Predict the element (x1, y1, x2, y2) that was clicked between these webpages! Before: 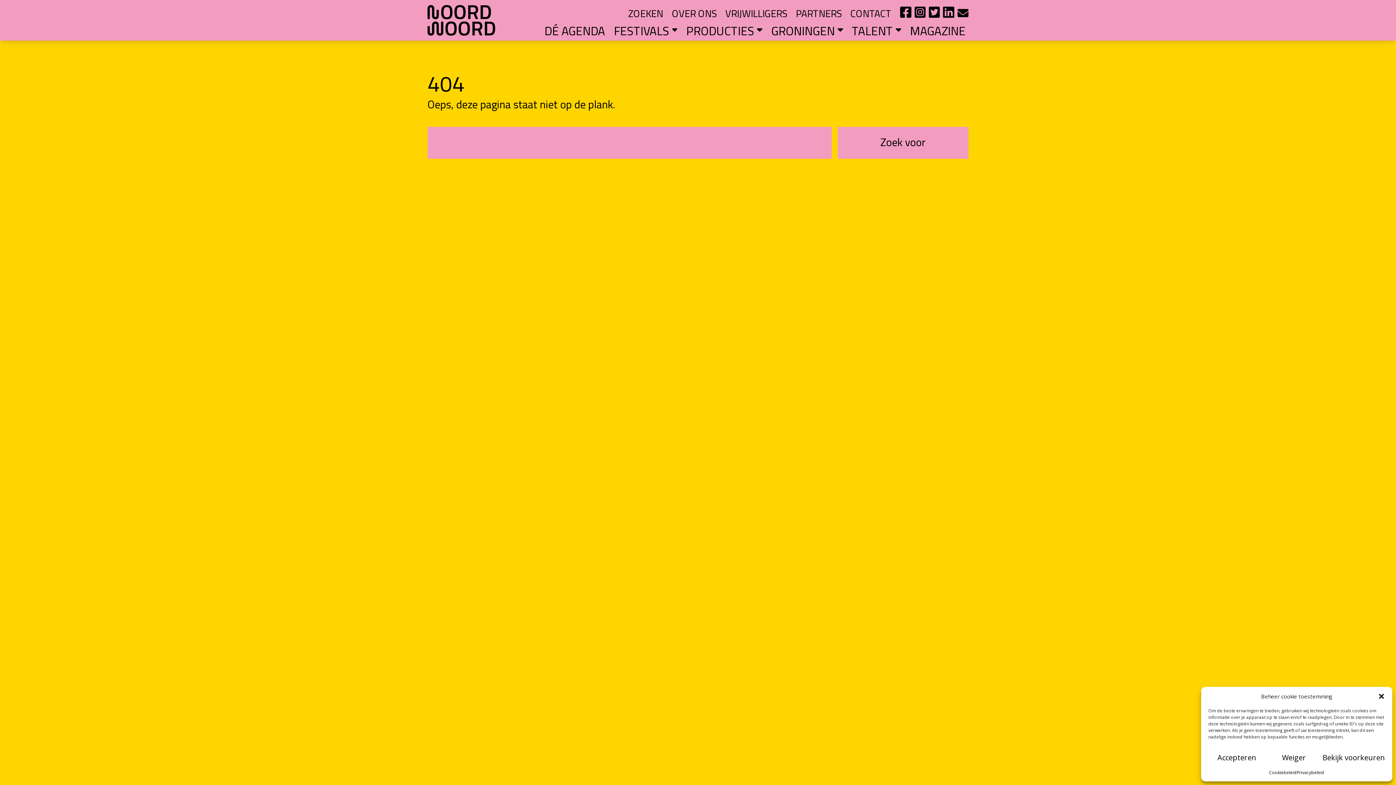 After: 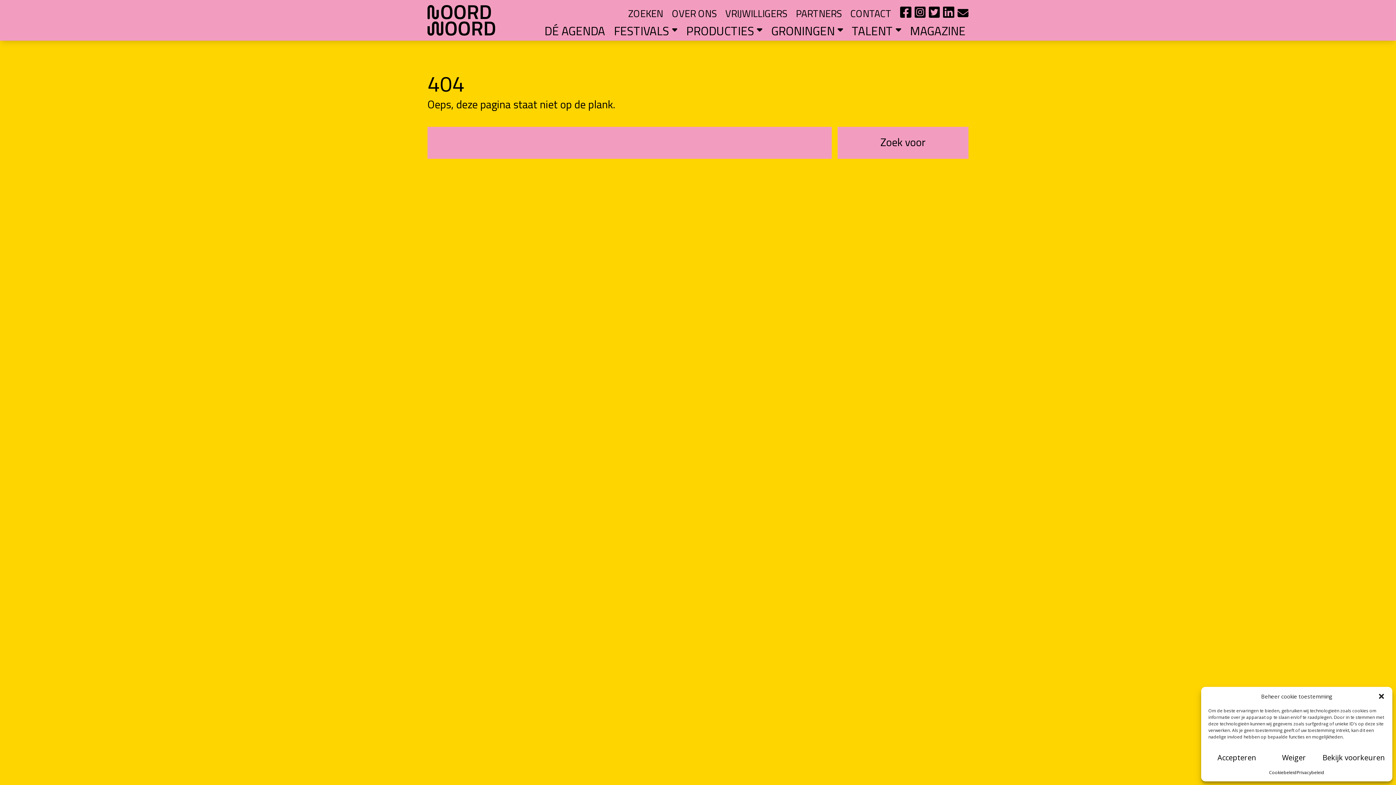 Action: label:   bbox: (929, 0, 943, 26)